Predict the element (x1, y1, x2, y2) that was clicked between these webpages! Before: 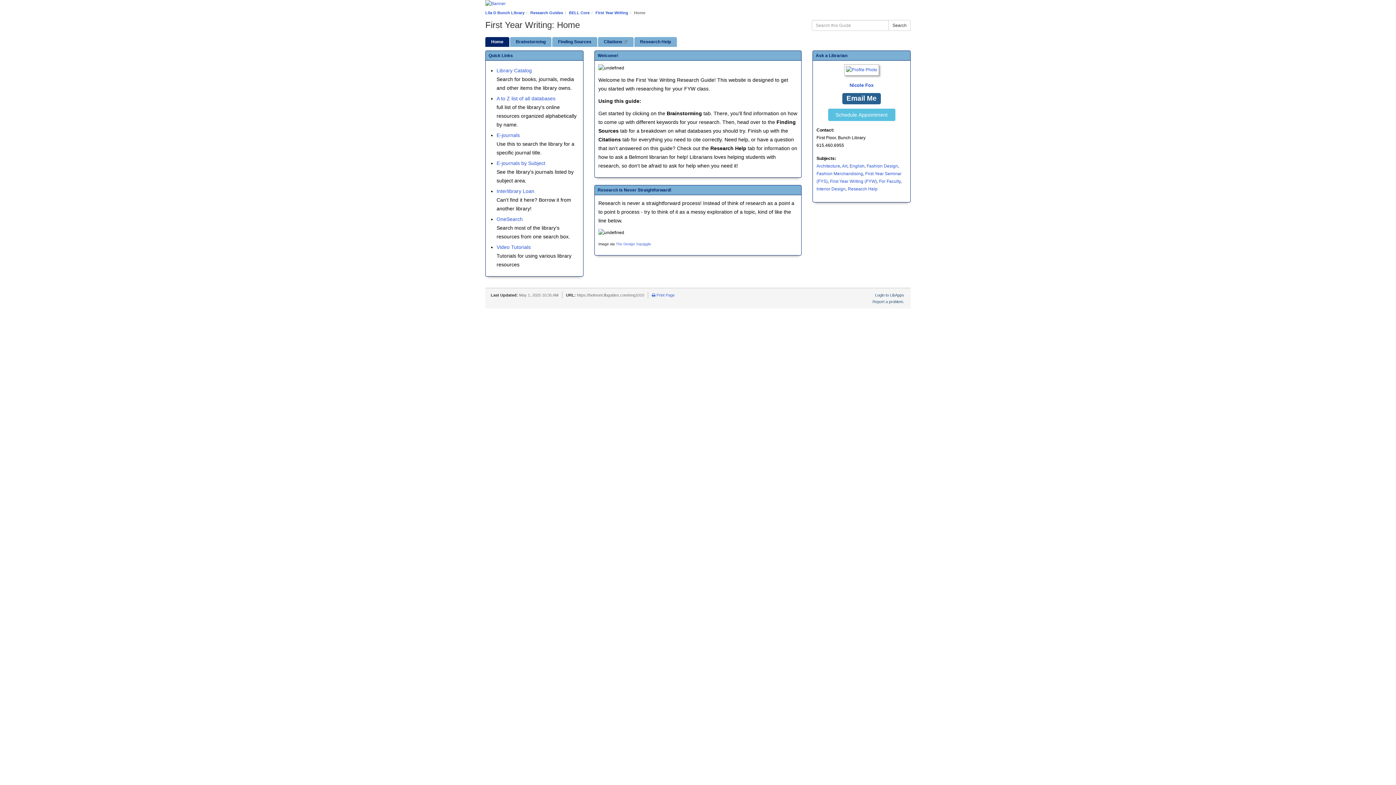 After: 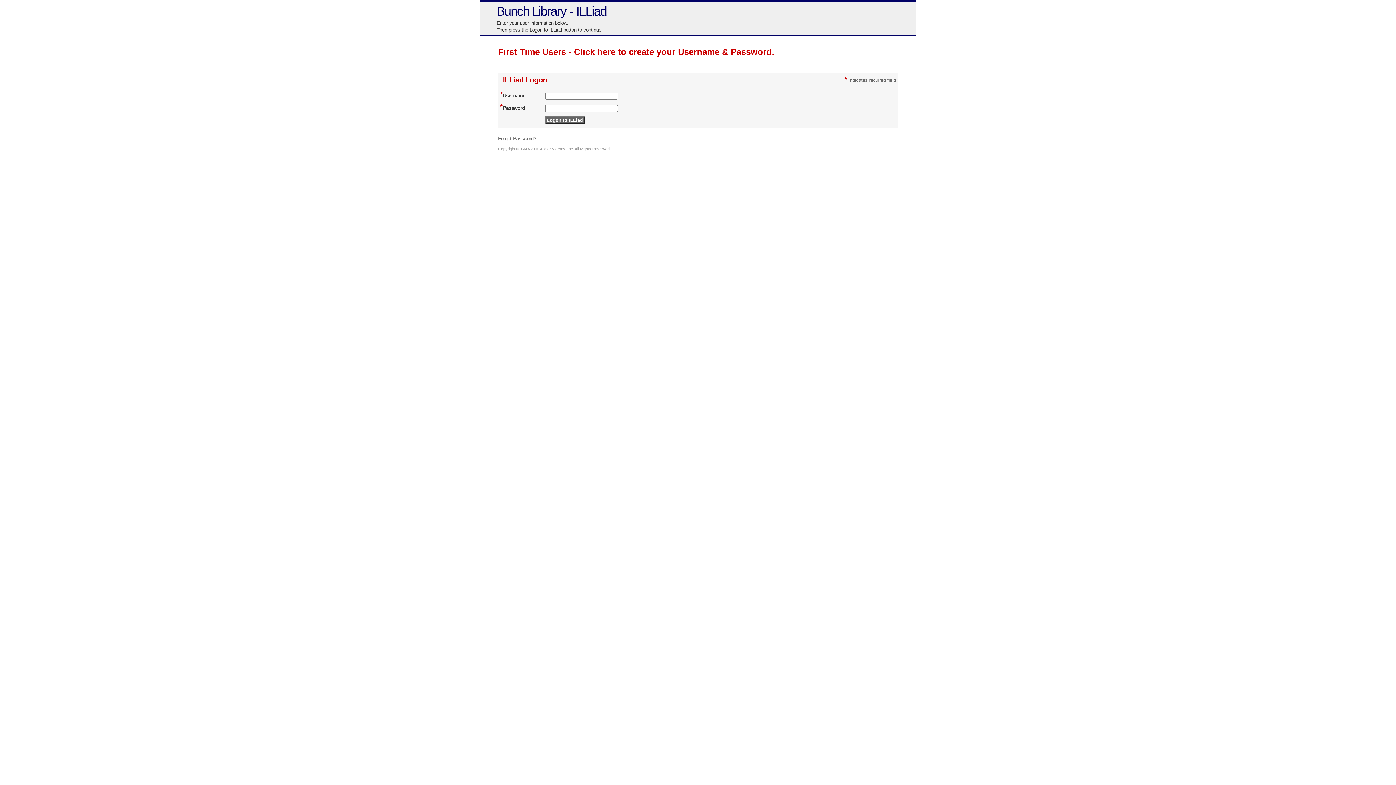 Action: bbox: (496, 188, 534, 194) label: Interlibrary Loan